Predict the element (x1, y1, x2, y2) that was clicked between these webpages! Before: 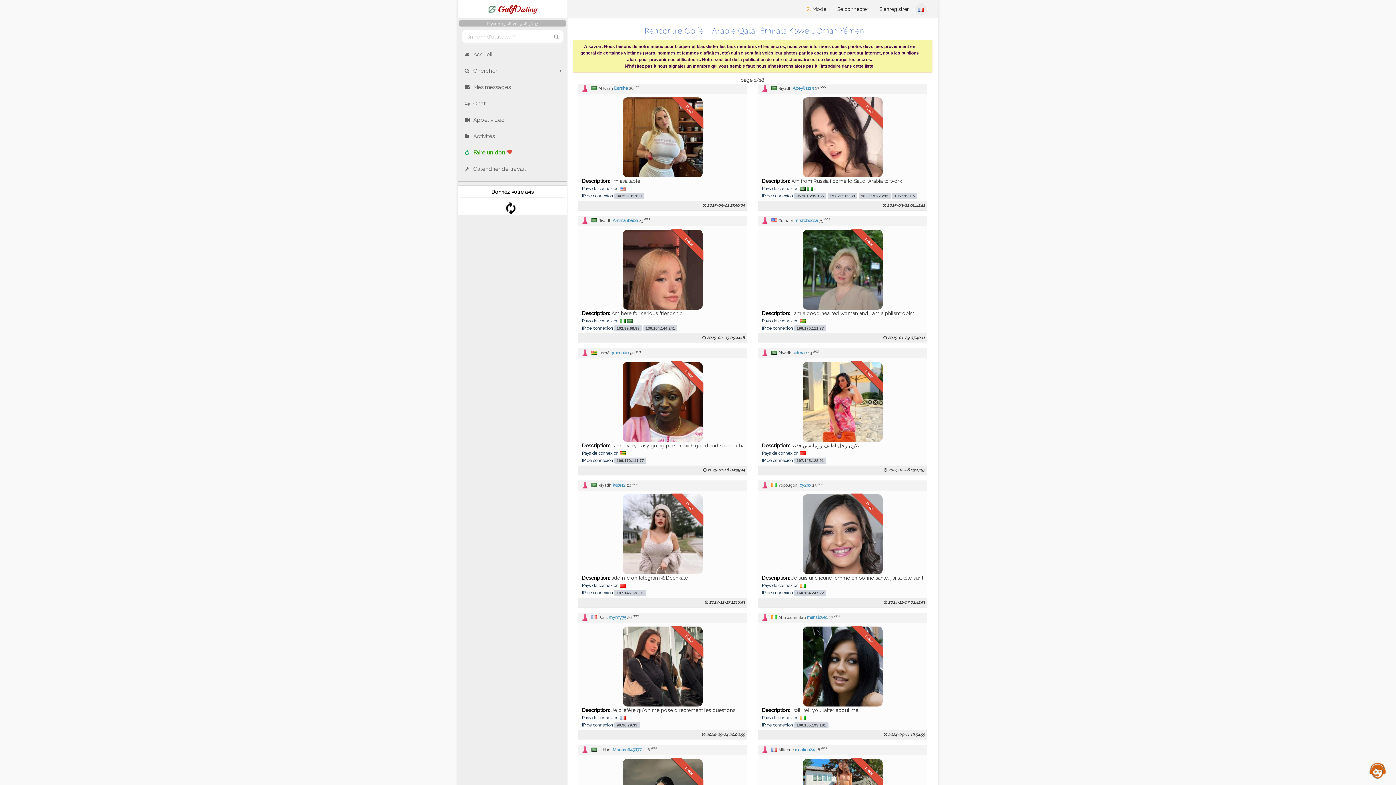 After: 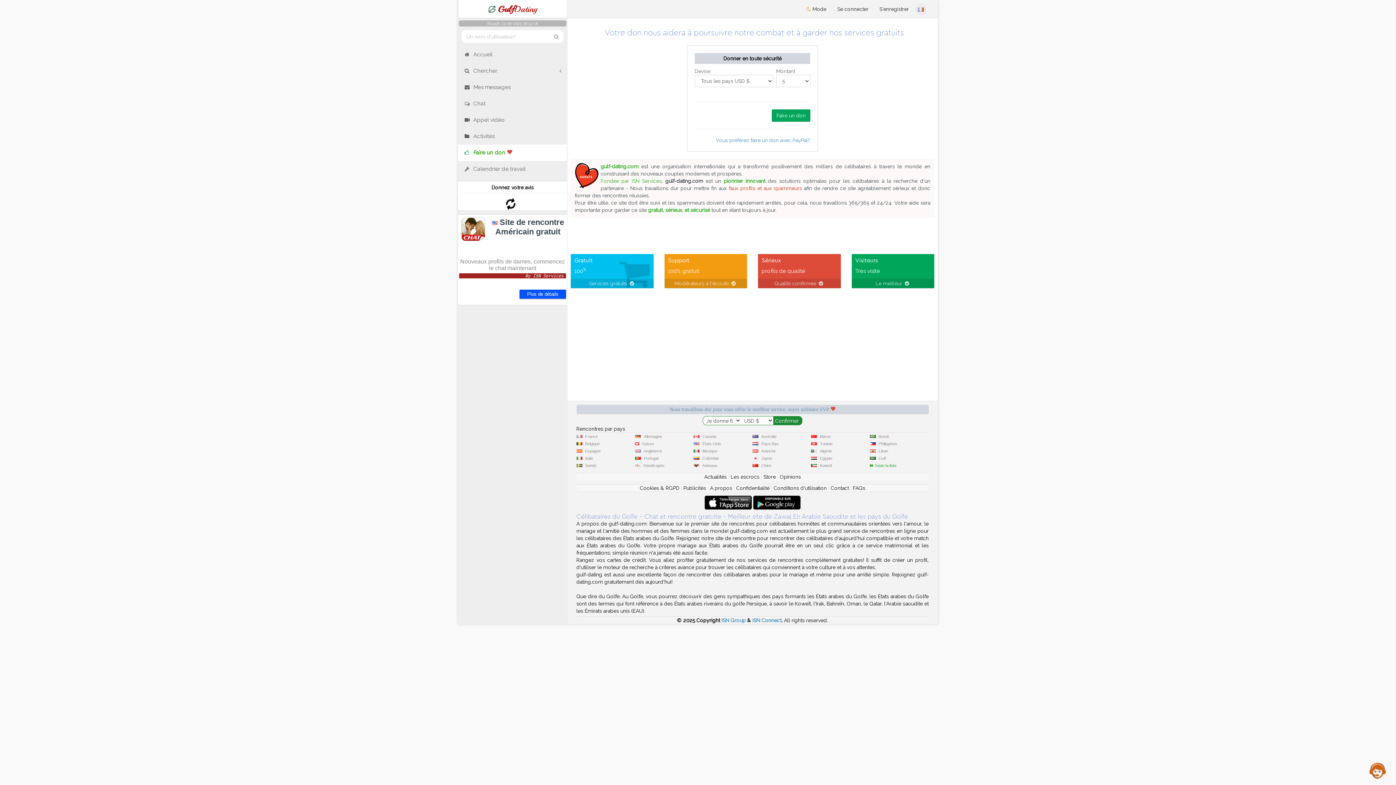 Action: bbox: (458, 144, 566, 161) label:  Faire un don 